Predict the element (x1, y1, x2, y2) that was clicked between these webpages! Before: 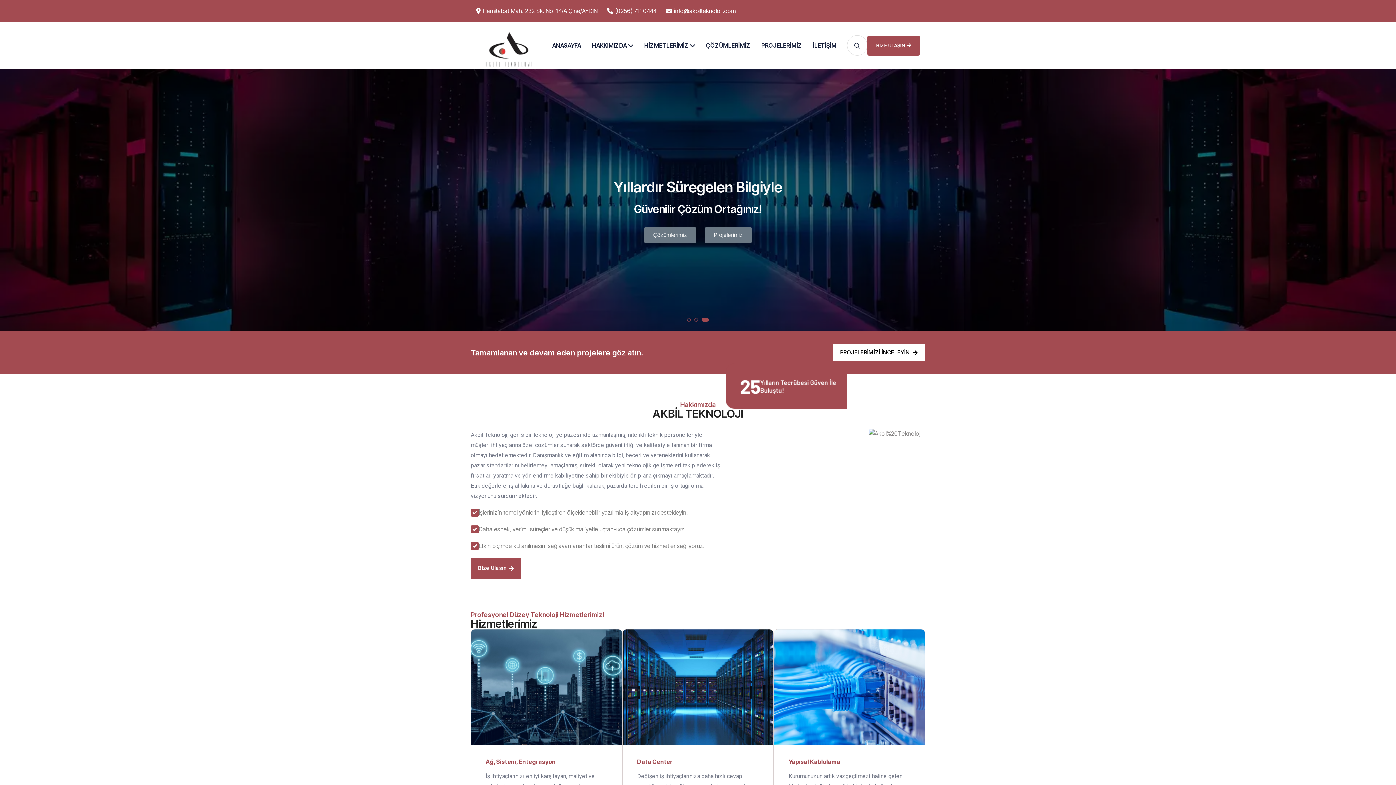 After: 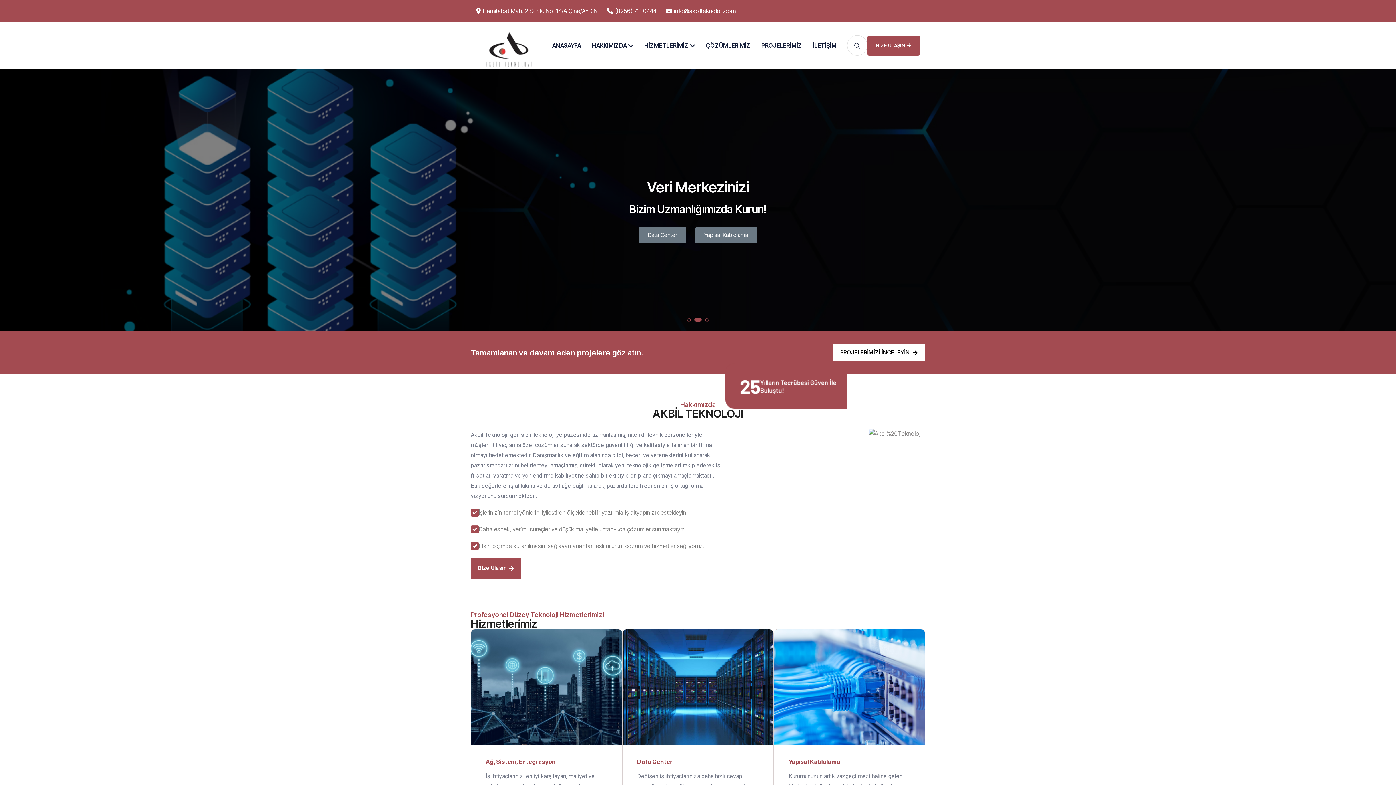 Action: label: info@akbilteknoloji.com bbox: (674, 7, 736, 14)